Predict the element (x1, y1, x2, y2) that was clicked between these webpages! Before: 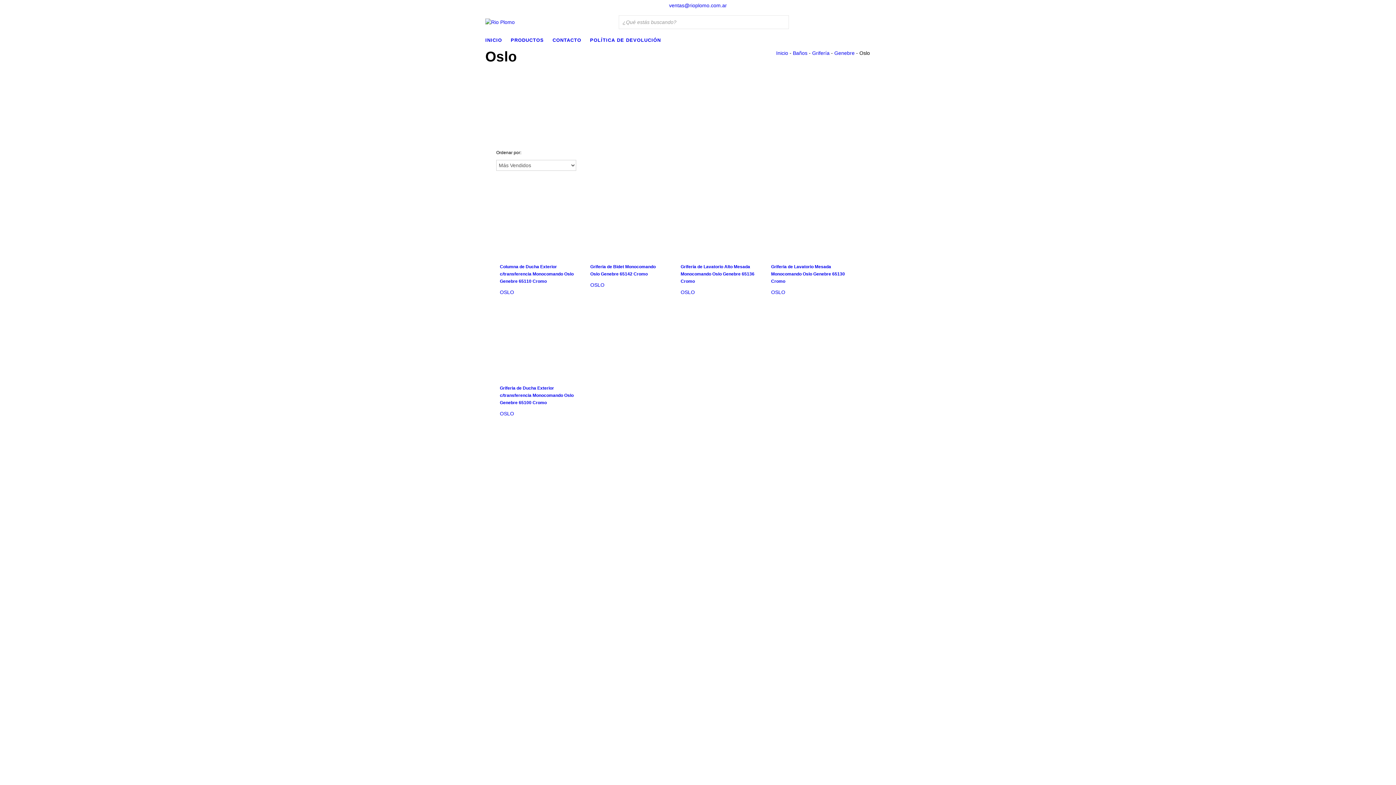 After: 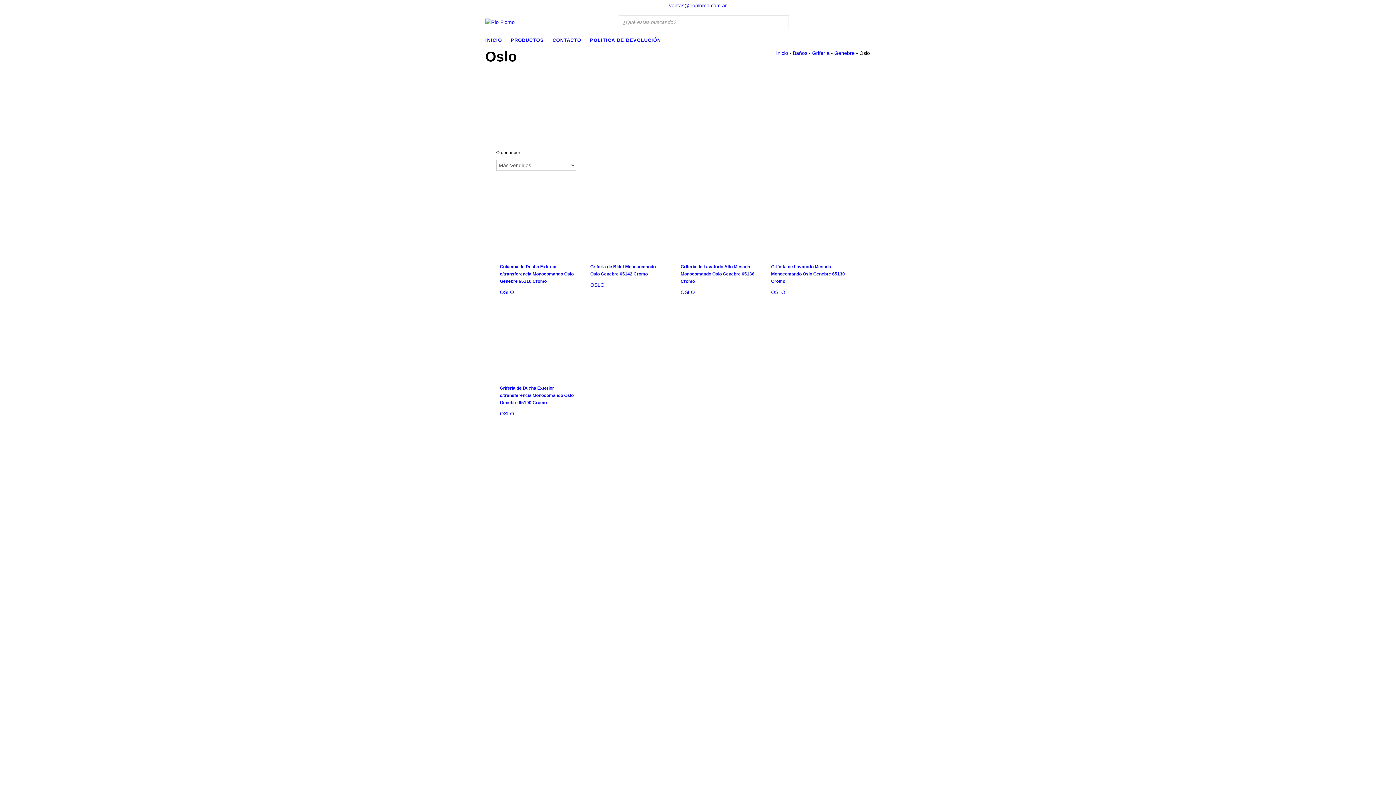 Action: label: Oslo bbox: (500, 289, 514, 295)